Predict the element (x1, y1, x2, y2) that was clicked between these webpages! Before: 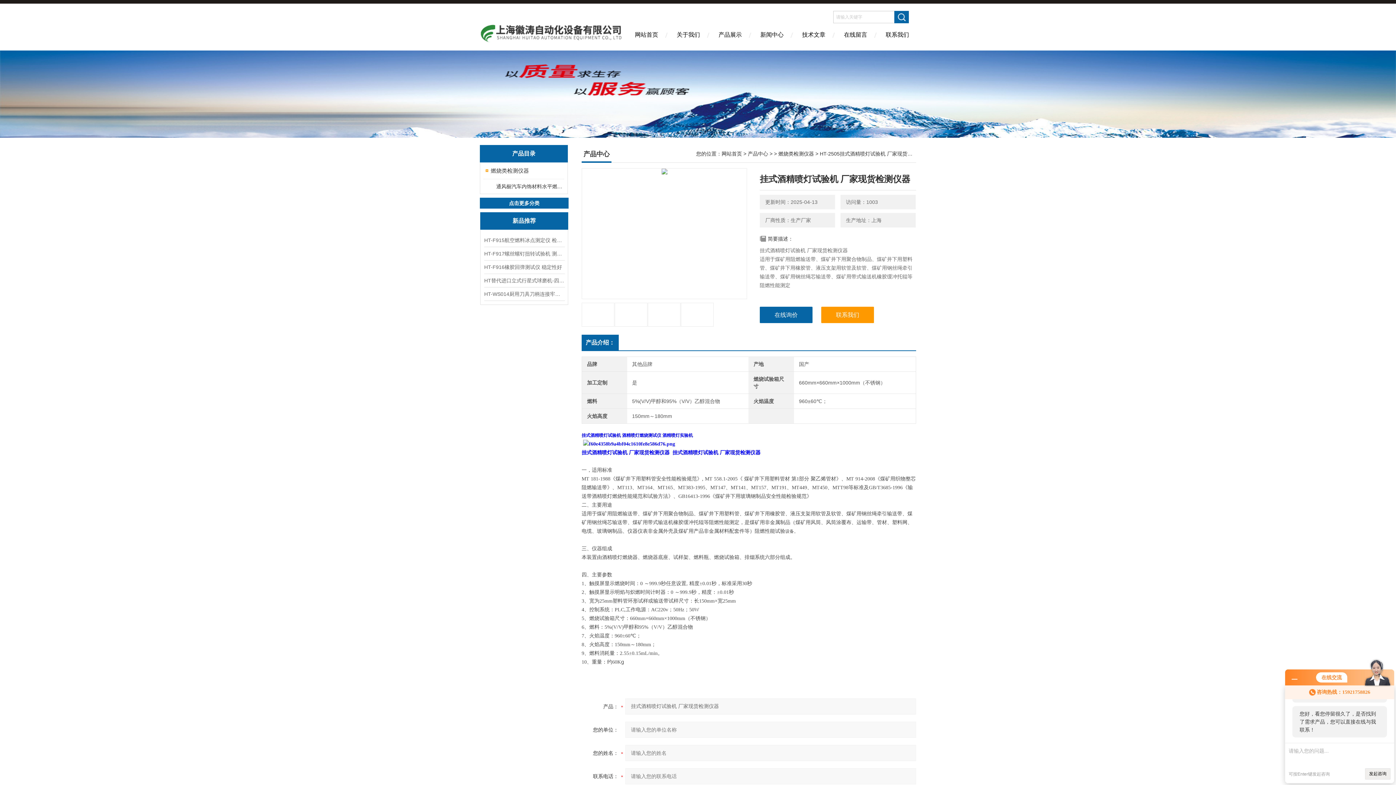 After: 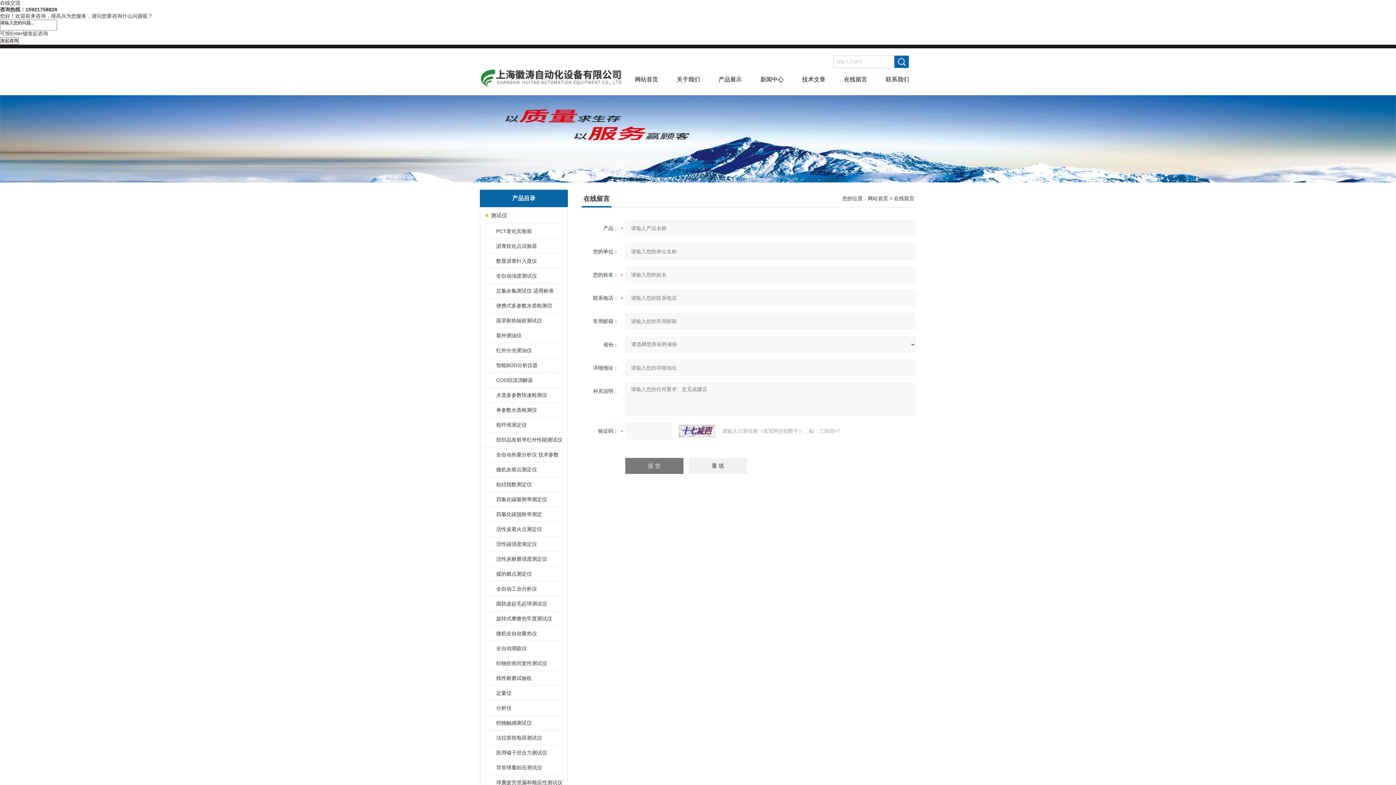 Action: label: 在线留言 bbox: (834, 26, 876, 50)